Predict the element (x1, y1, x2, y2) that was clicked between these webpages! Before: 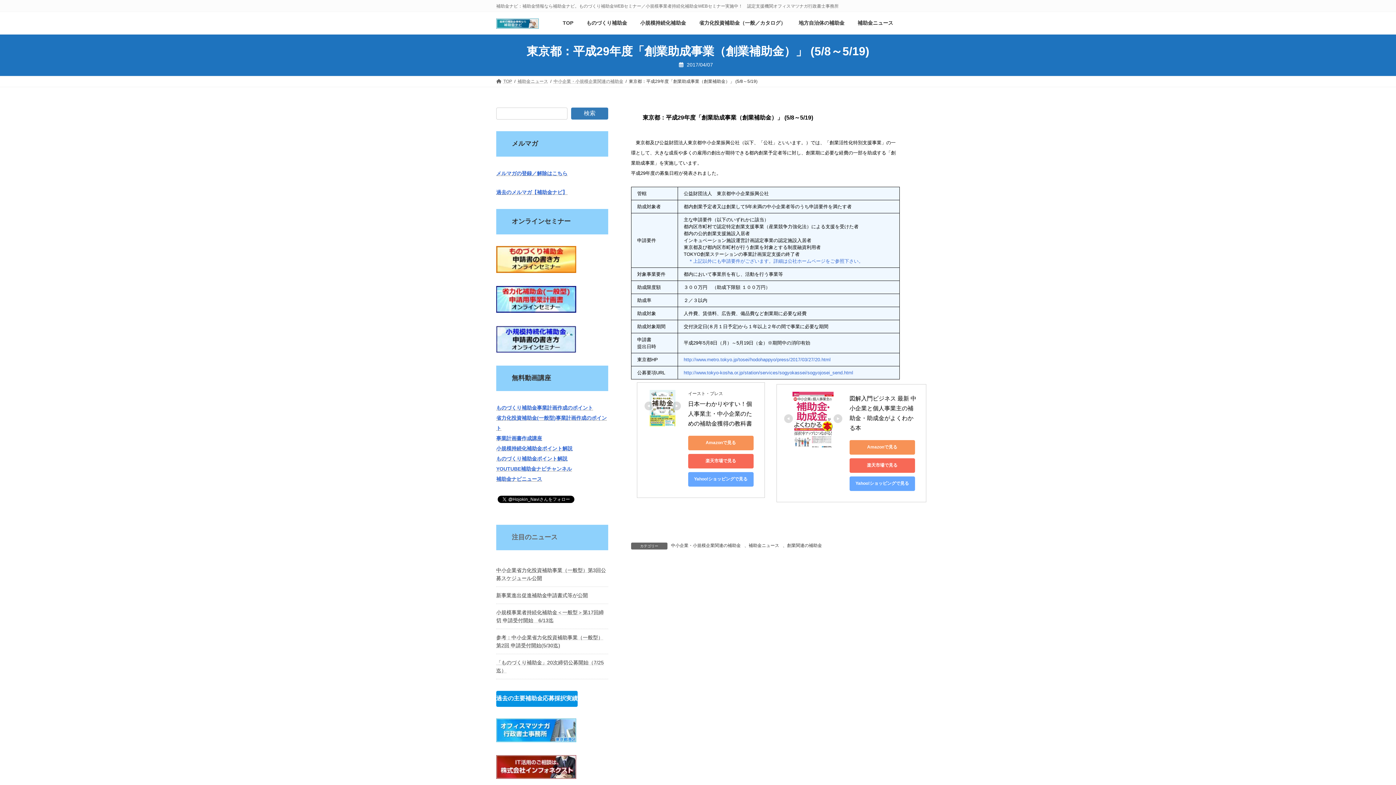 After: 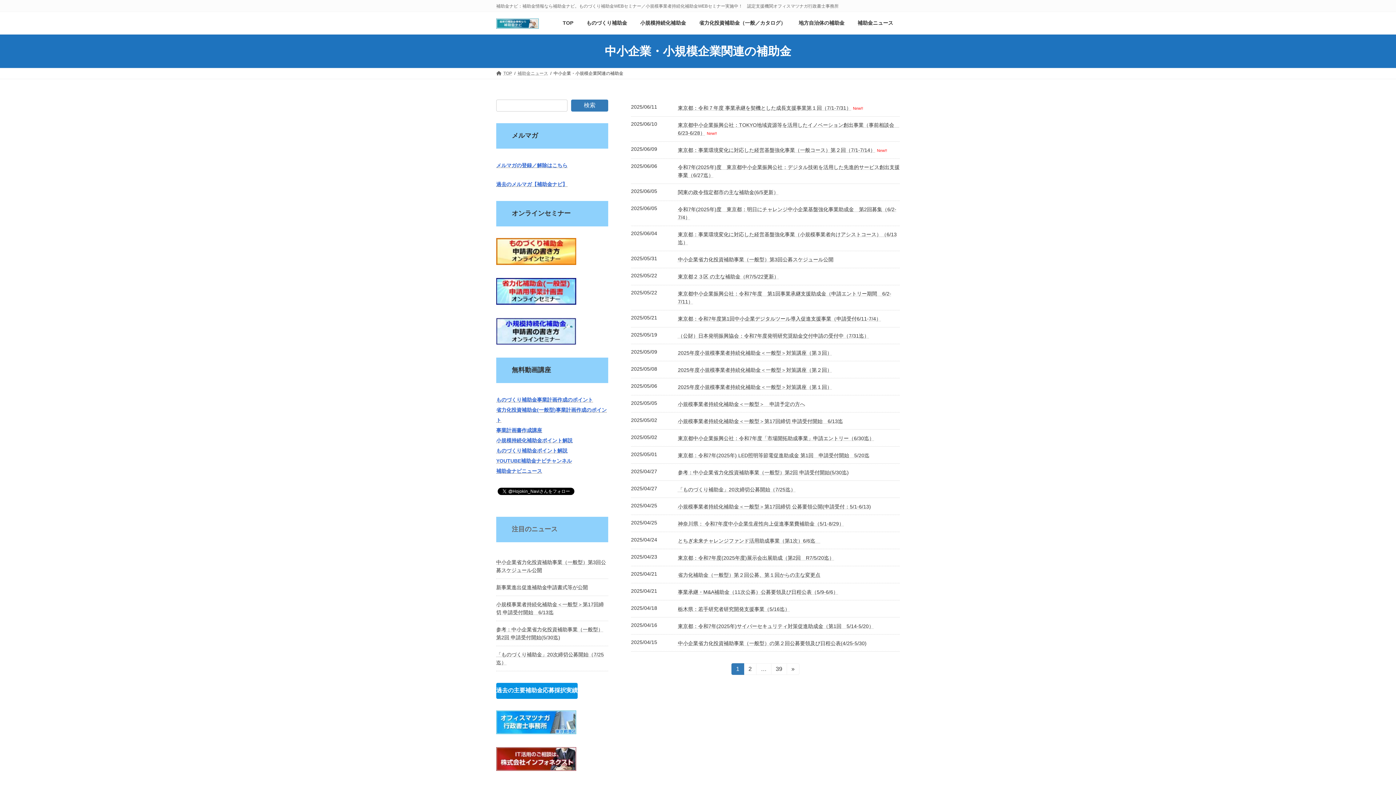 Action: bbox: (553, 78, 623, 83) label: 中小企業・小規模企業関連の補助金